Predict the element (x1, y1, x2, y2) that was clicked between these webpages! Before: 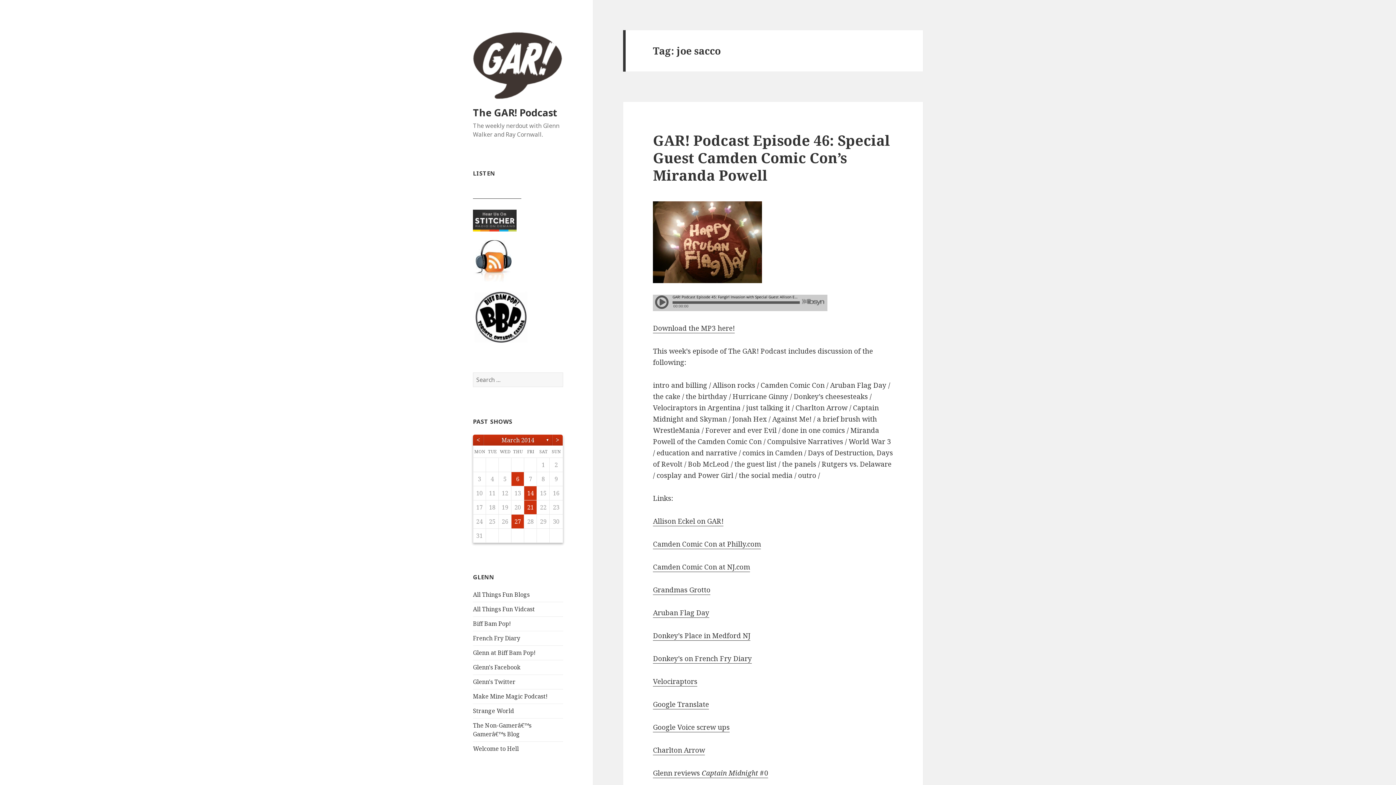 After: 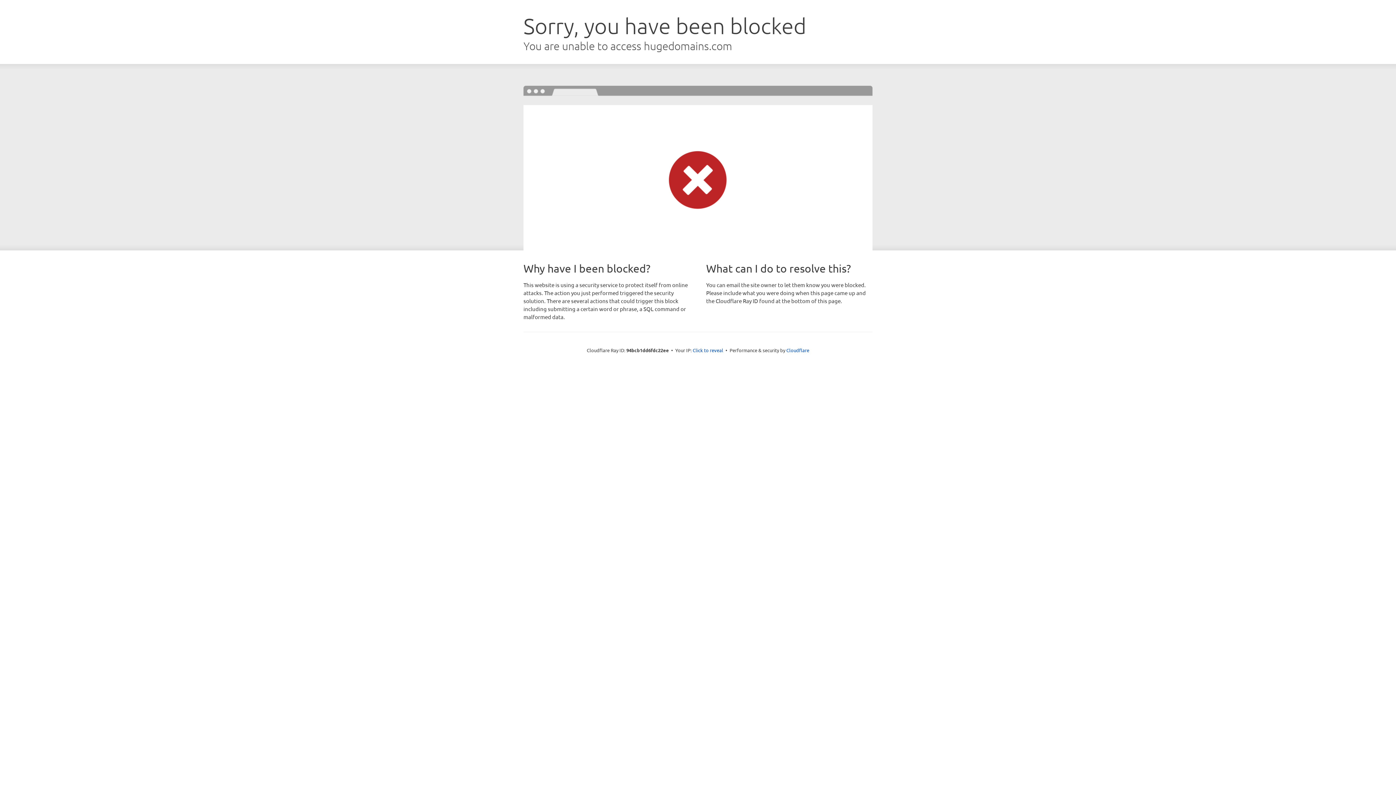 Action: bbox: (653, 631, 750, 641) label: Donkey’s Place in Medford NJ